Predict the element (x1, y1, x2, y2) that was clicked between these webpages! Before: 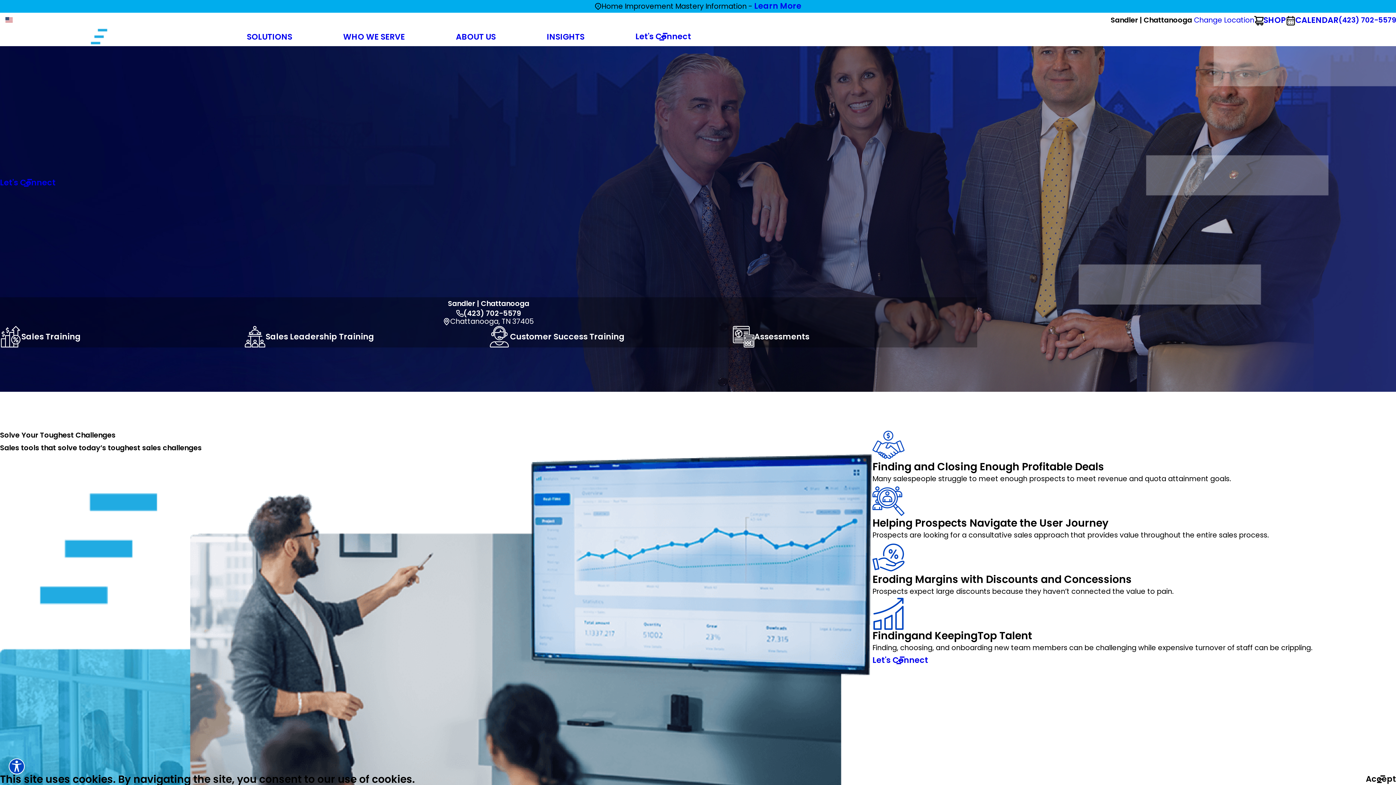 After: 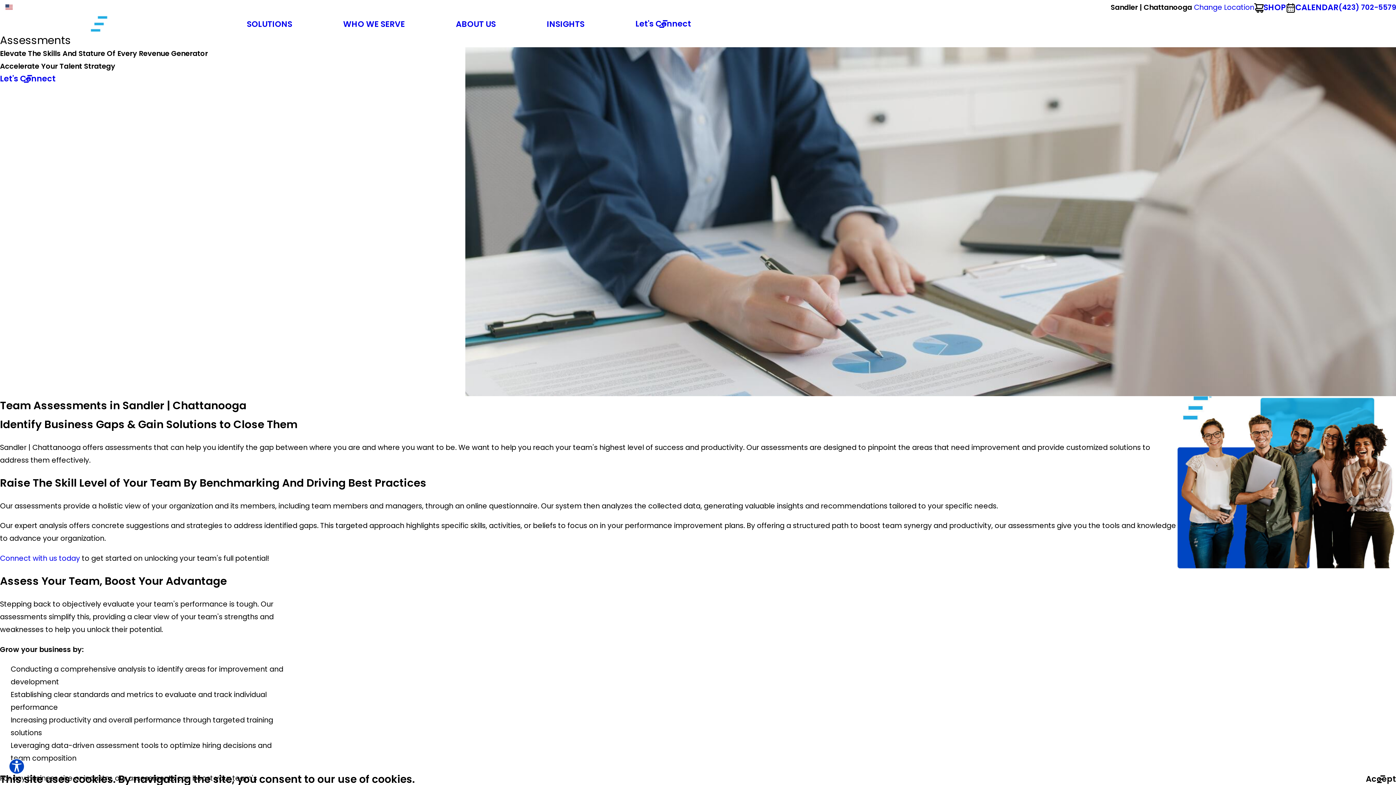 Action: label: Assessments bbox: (733, 326, 809, 347)